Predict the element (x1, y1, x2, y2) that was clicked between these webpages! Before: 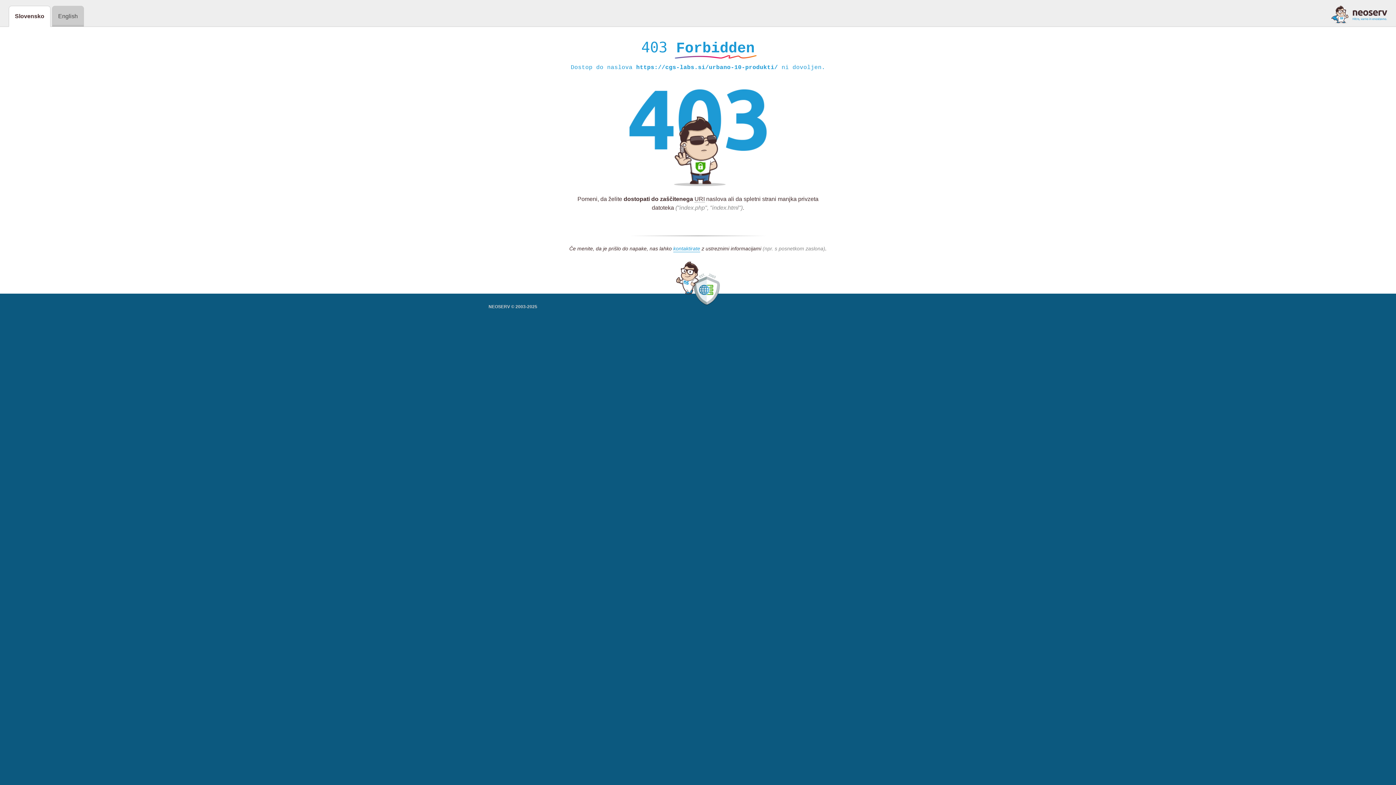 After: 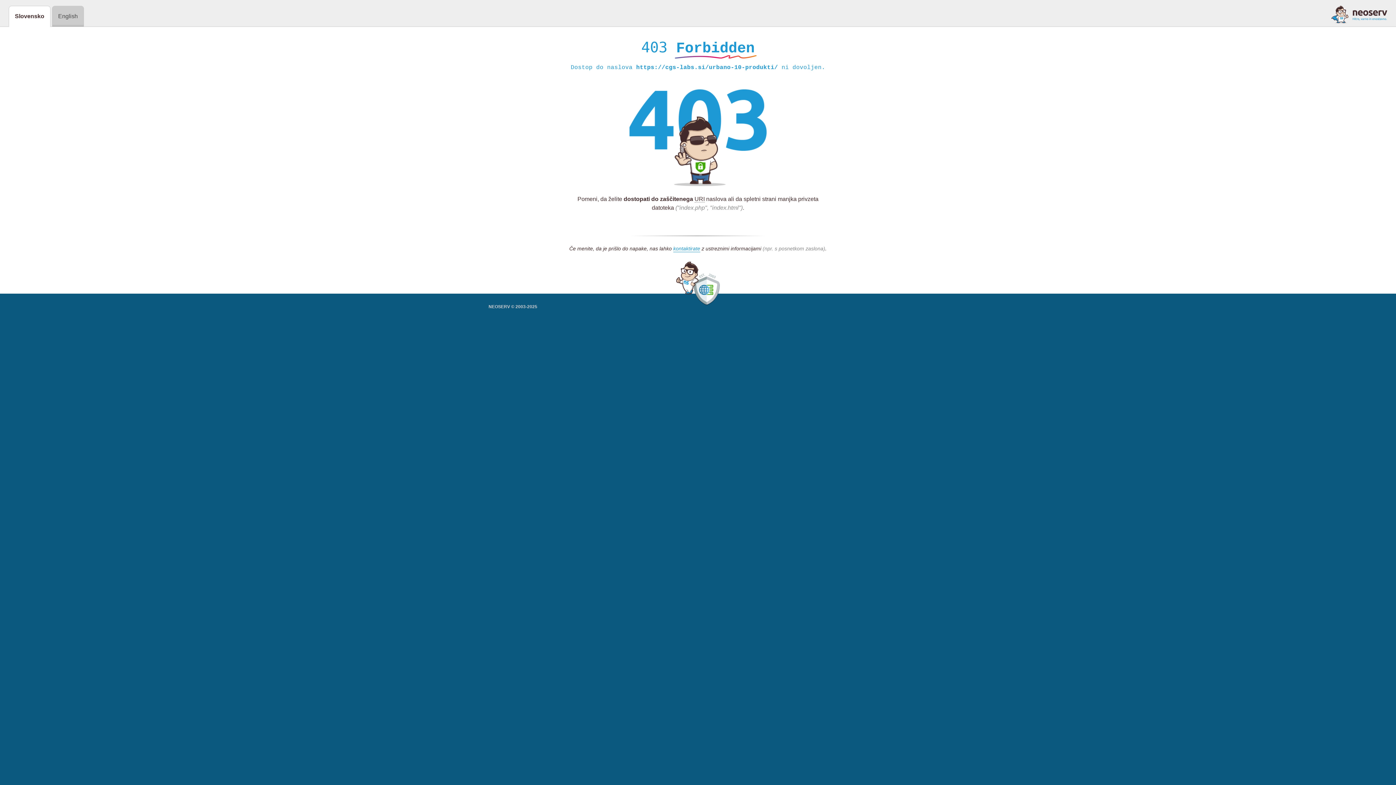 Action: bbox: (1331, 5, 1387, 23)